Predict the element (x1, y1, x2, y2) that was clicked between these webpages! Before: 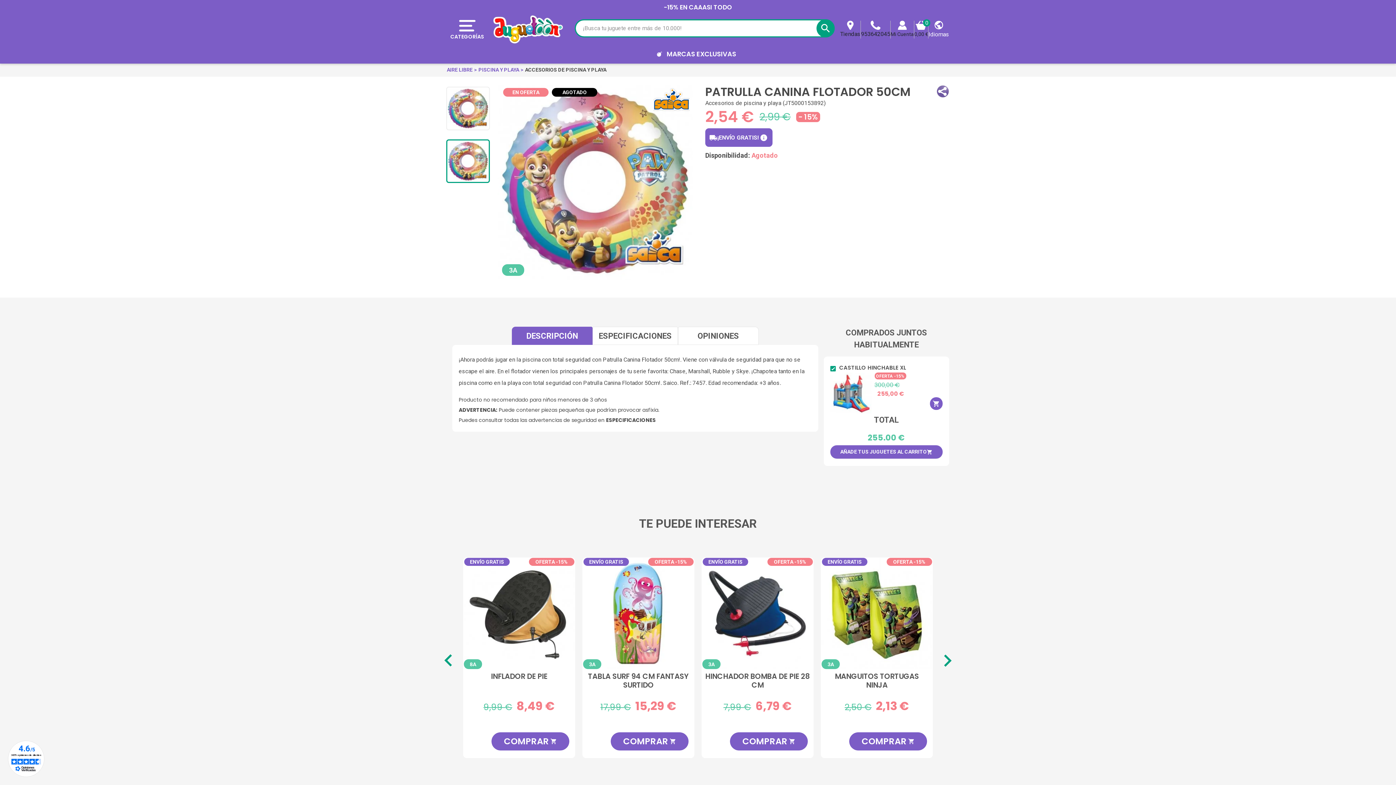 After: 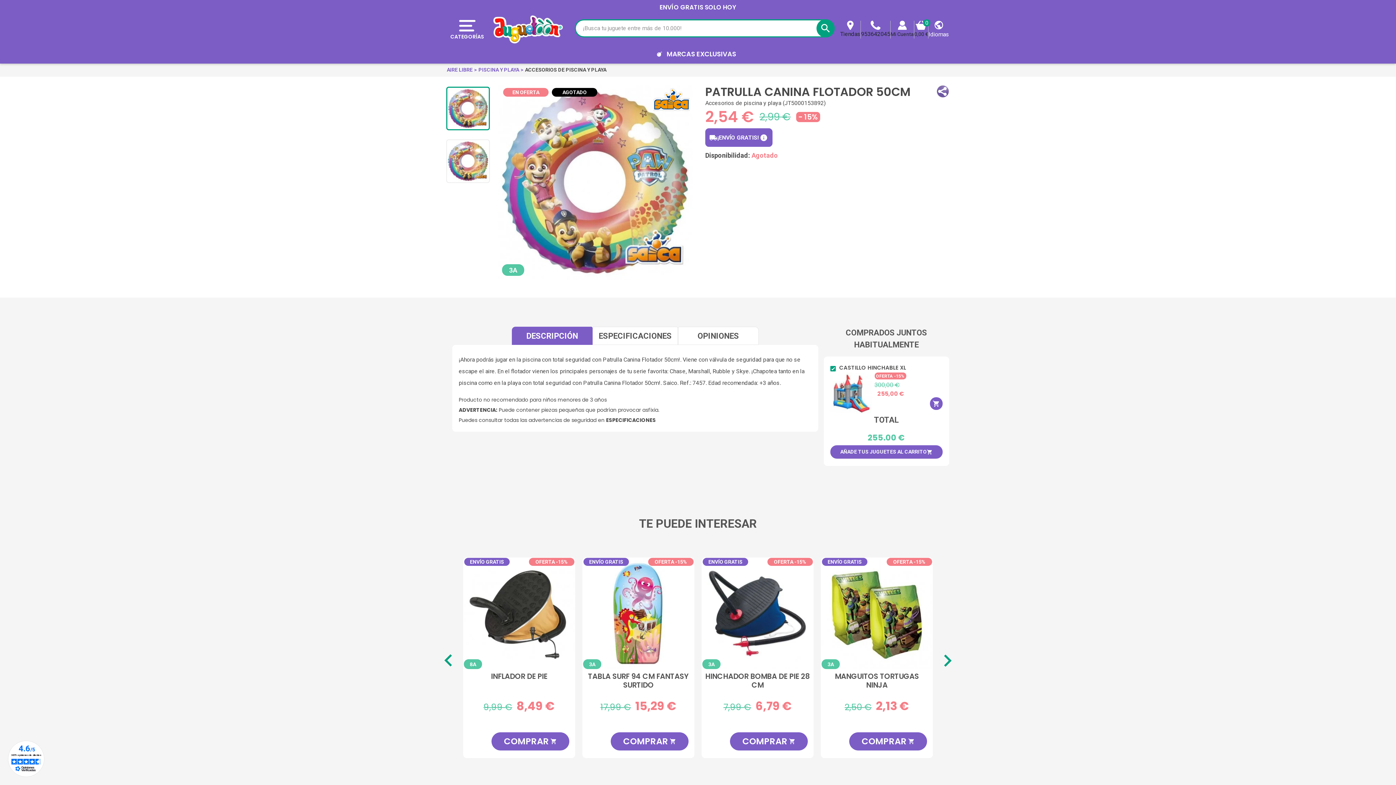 Action: label:  bbox: (917, 557, 950, 764)